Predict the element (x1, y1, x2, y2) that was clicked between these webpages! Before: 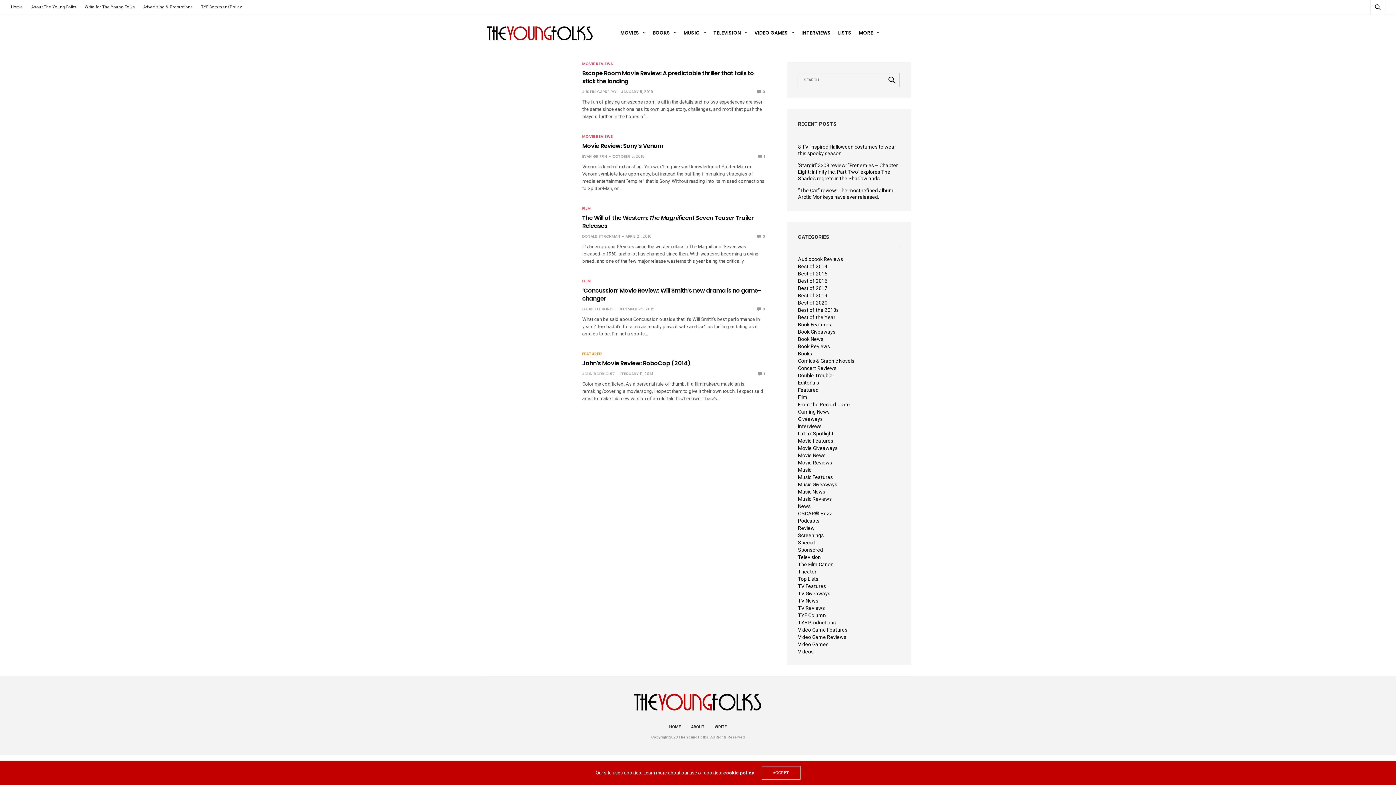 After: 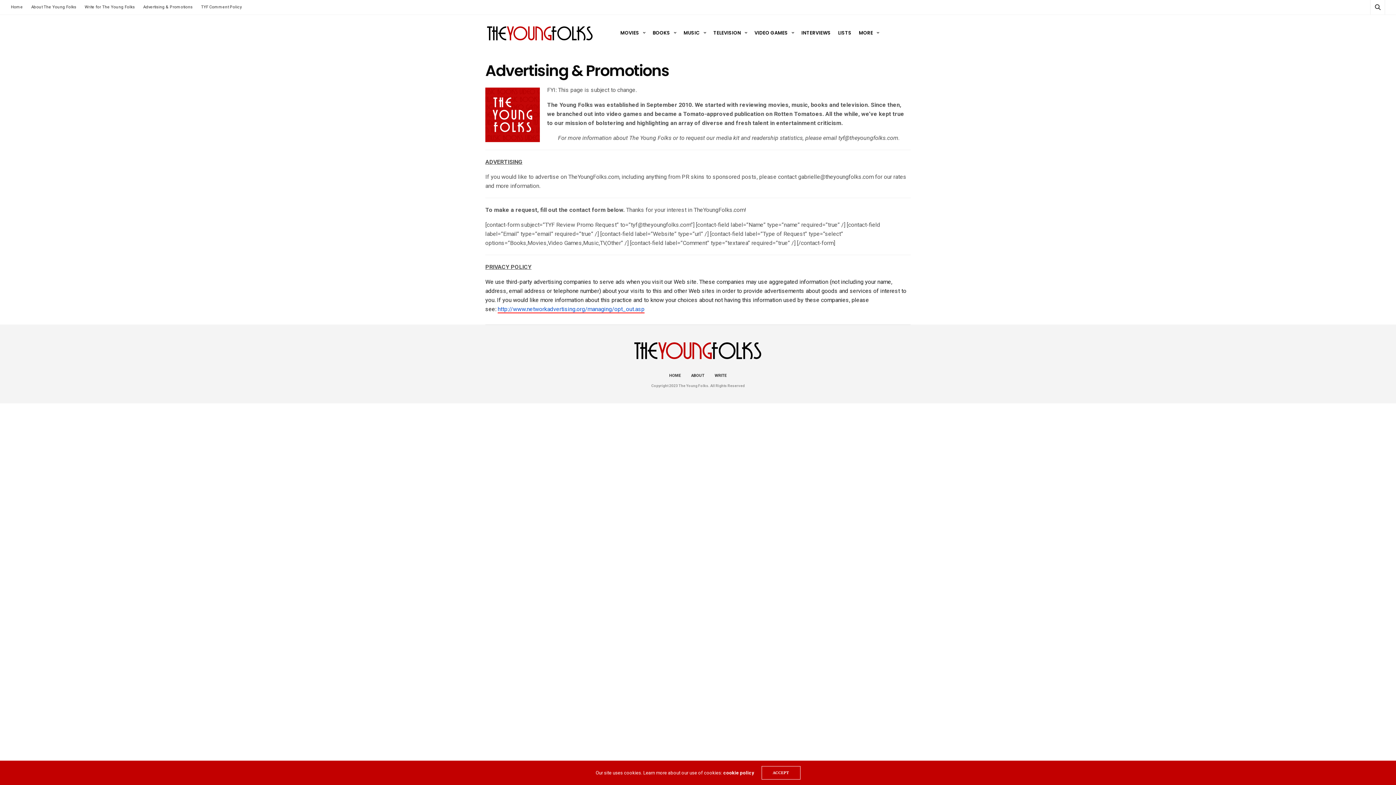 Action: label: Advertising & Promotions bbox: (139, 0, 196, 14)